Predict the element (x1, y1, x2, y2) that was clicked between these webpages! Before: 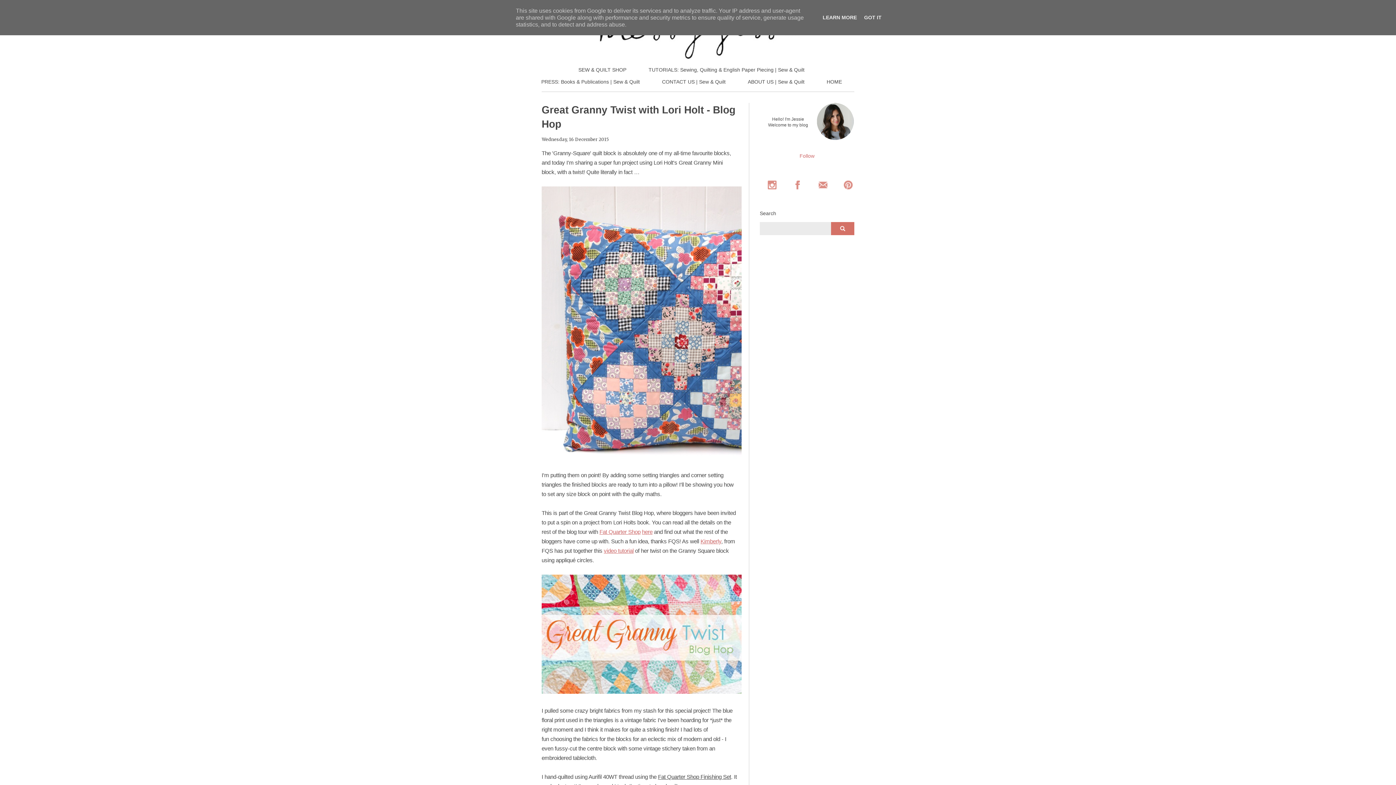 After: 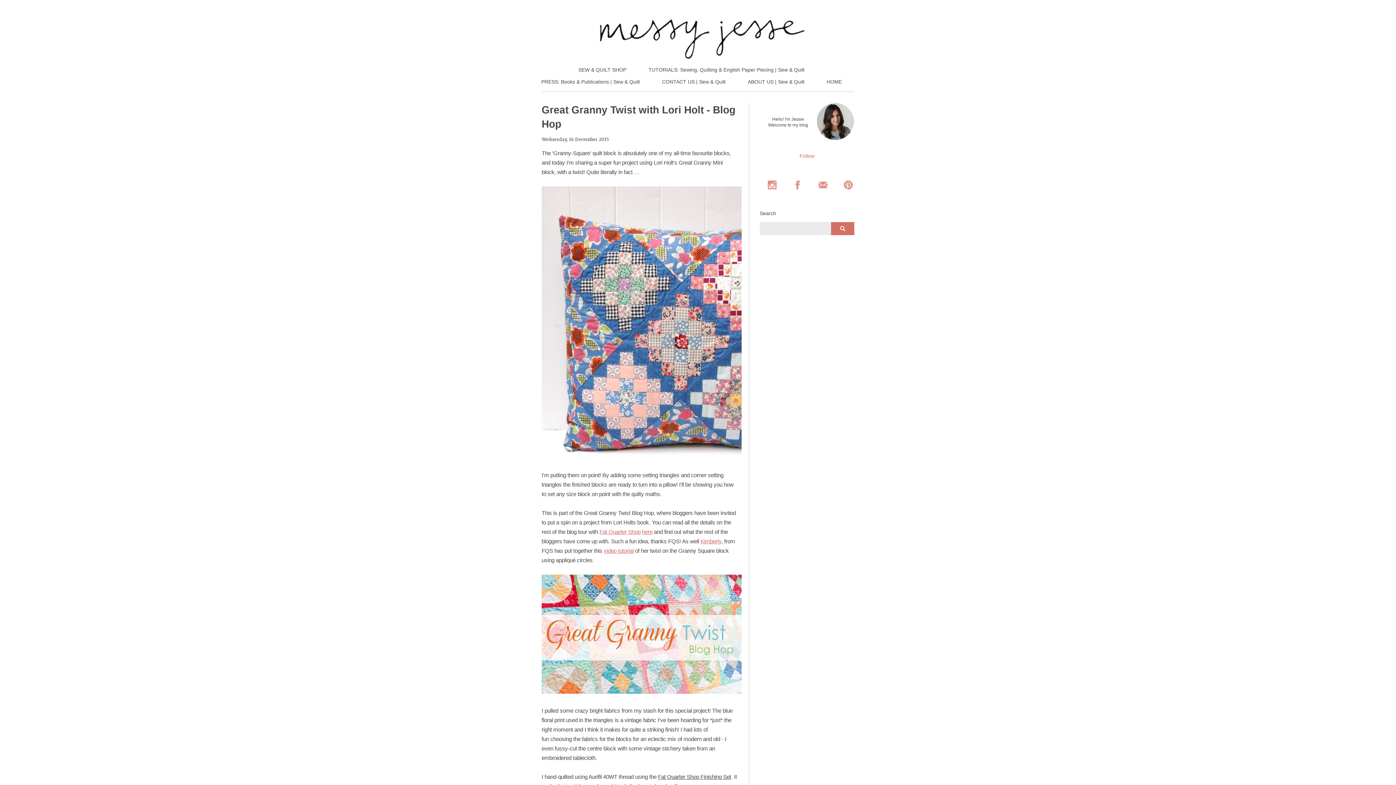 Action: bbox: (862, 14, 884, 20) label: GOT IT